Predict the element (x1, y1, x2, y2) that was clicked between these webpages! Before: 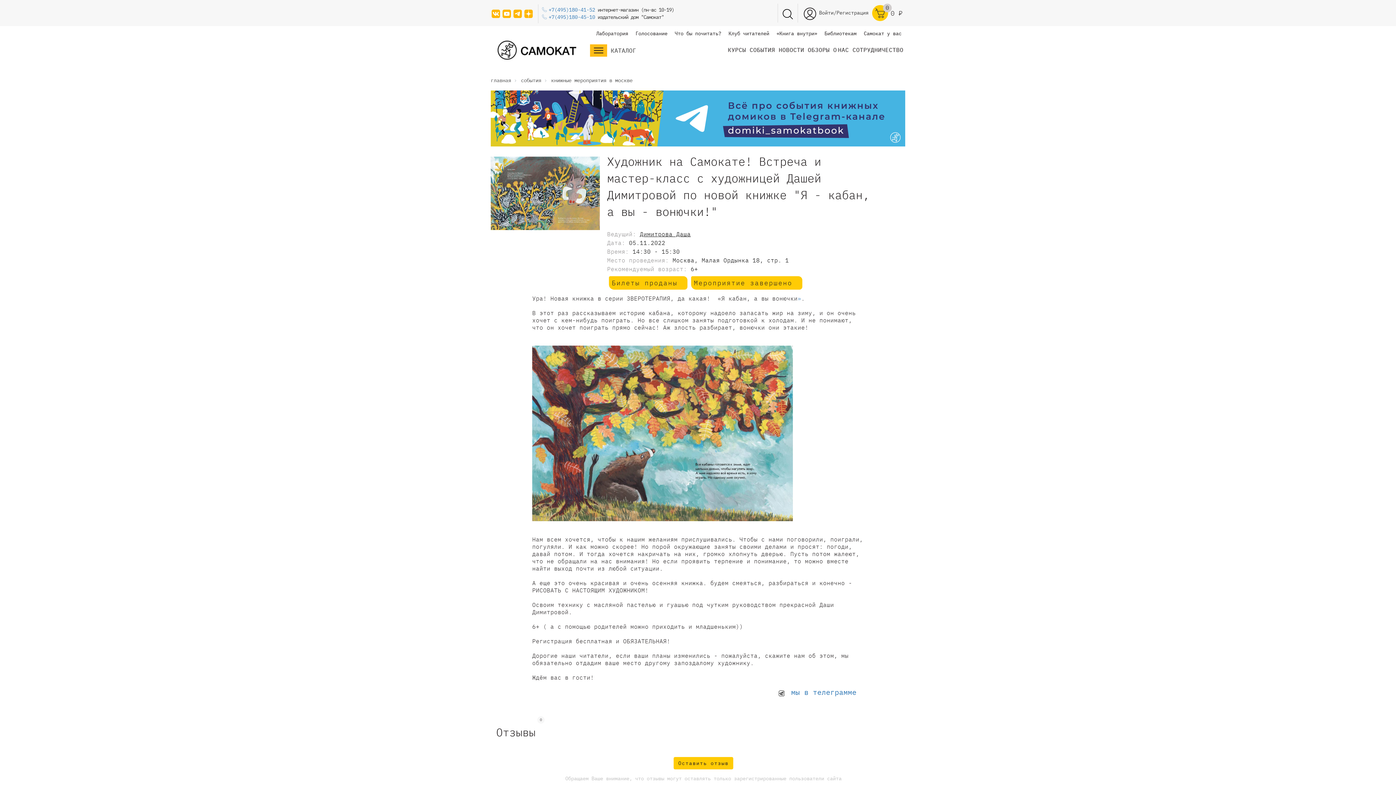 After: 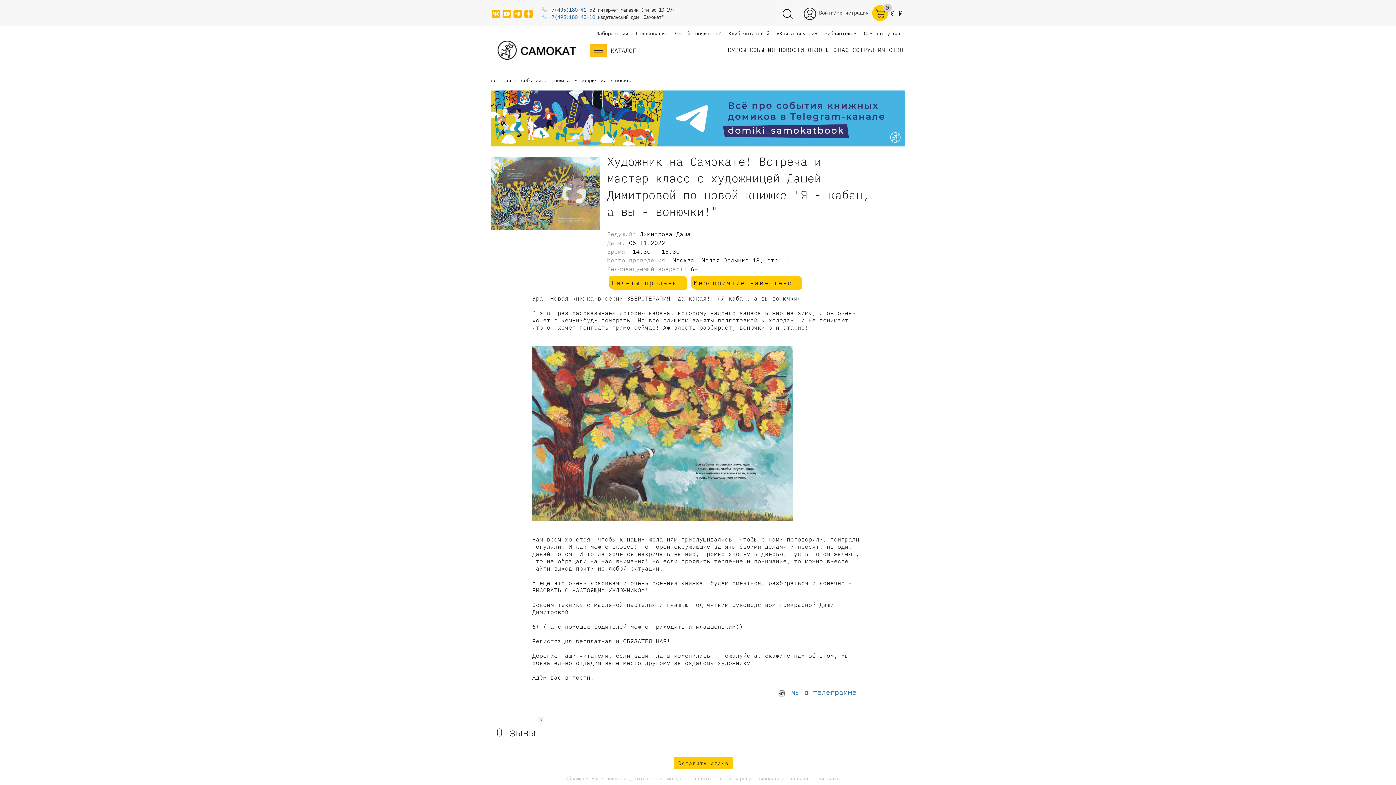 Action: bbox: (542, 6, 595, 13) label: +7(495)180-41-52